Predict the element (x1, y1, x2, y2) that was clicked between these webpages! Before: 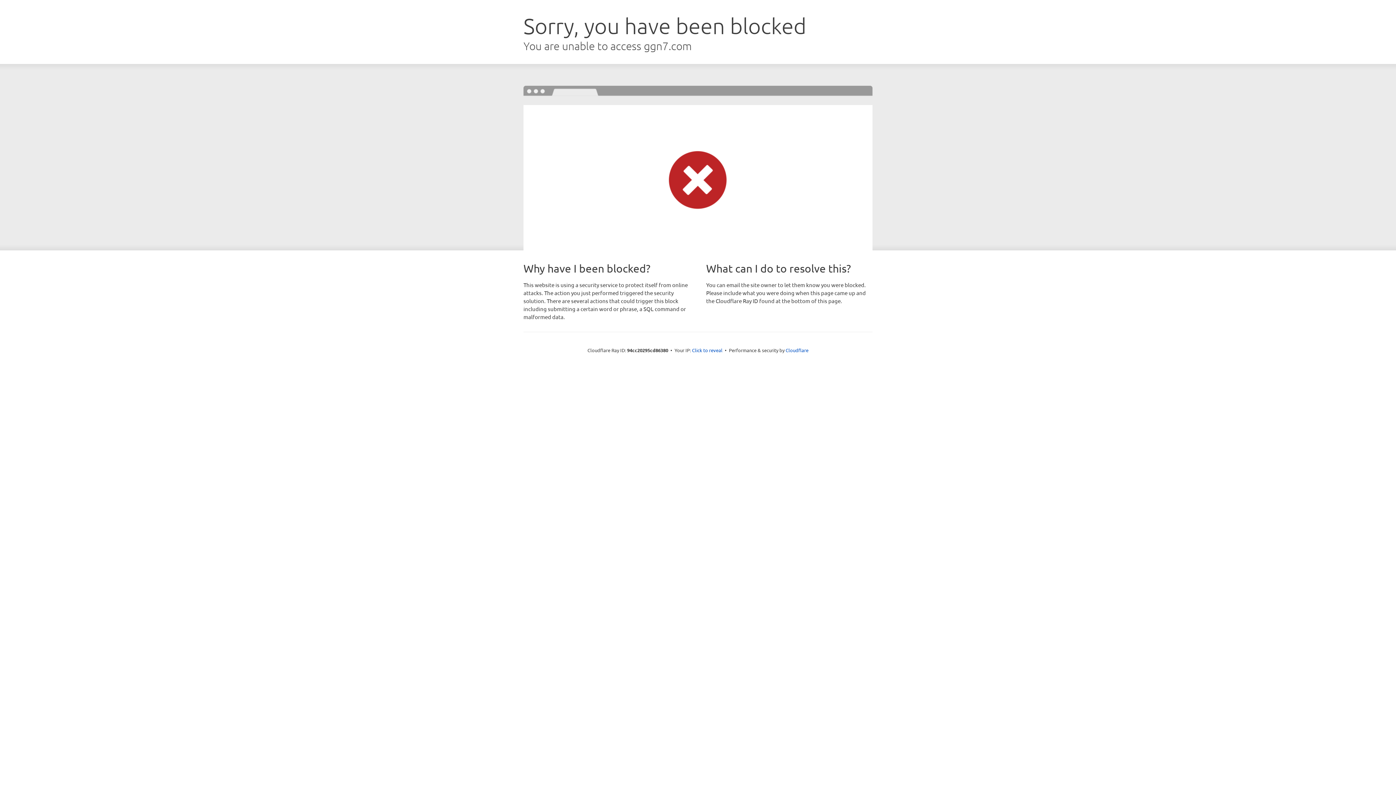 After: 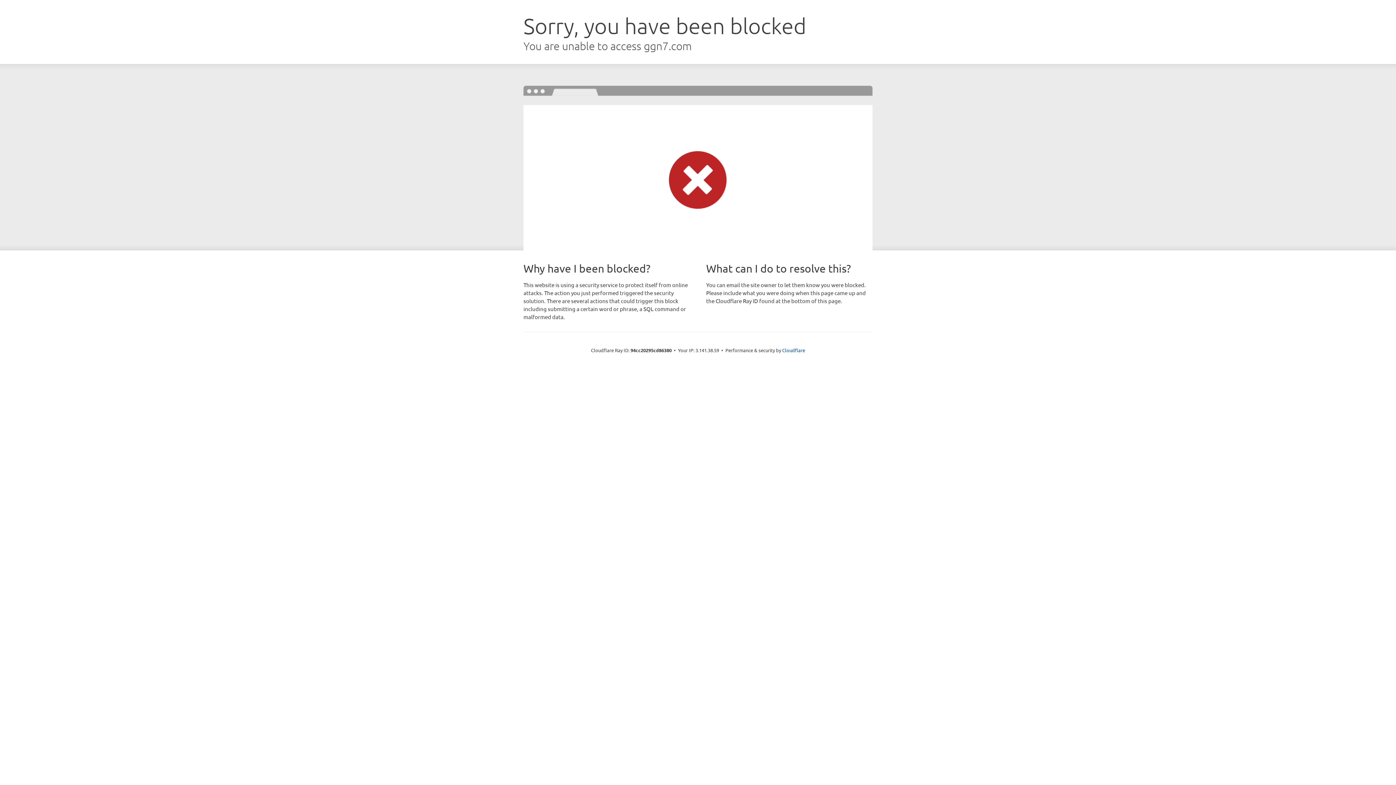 Action: label: Click to reveal bbox: (692, 346, 722, 353)